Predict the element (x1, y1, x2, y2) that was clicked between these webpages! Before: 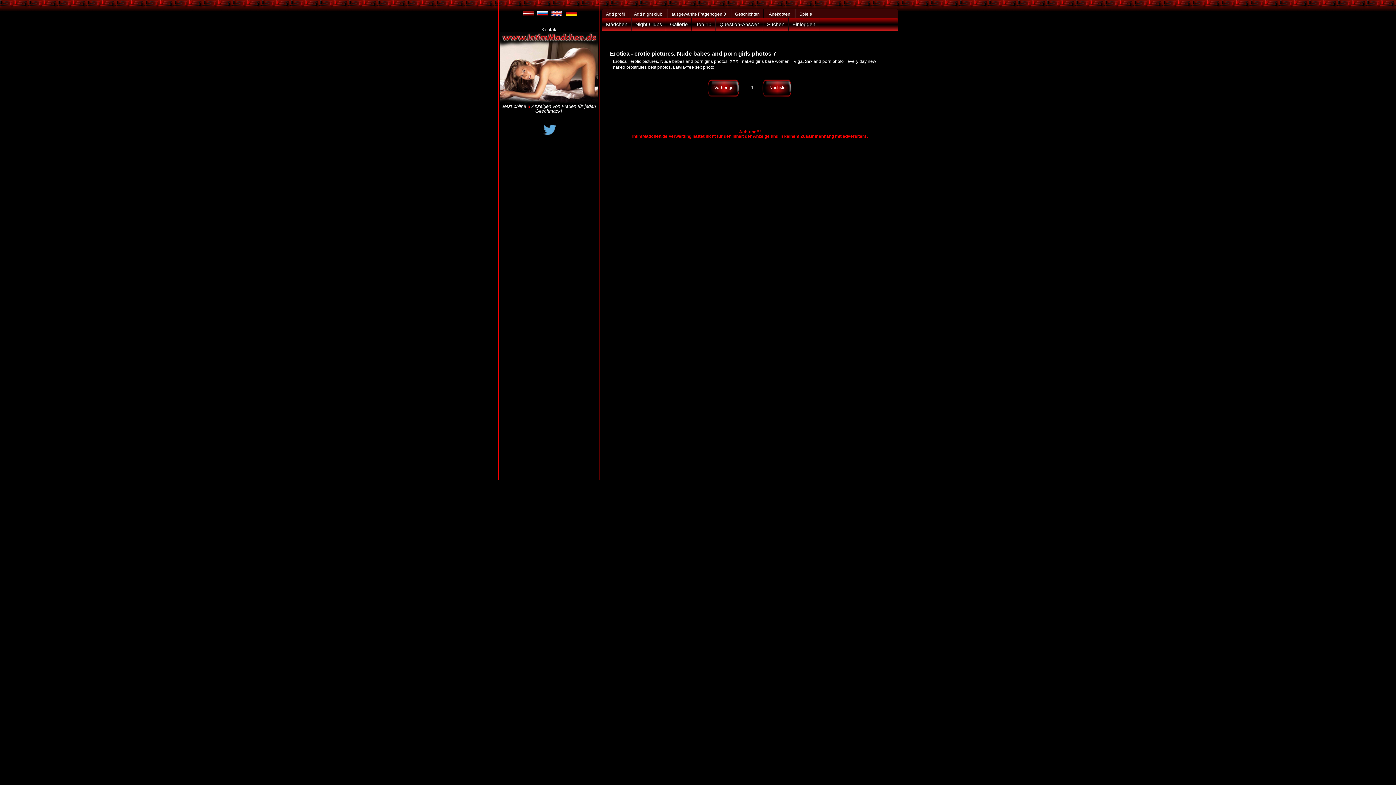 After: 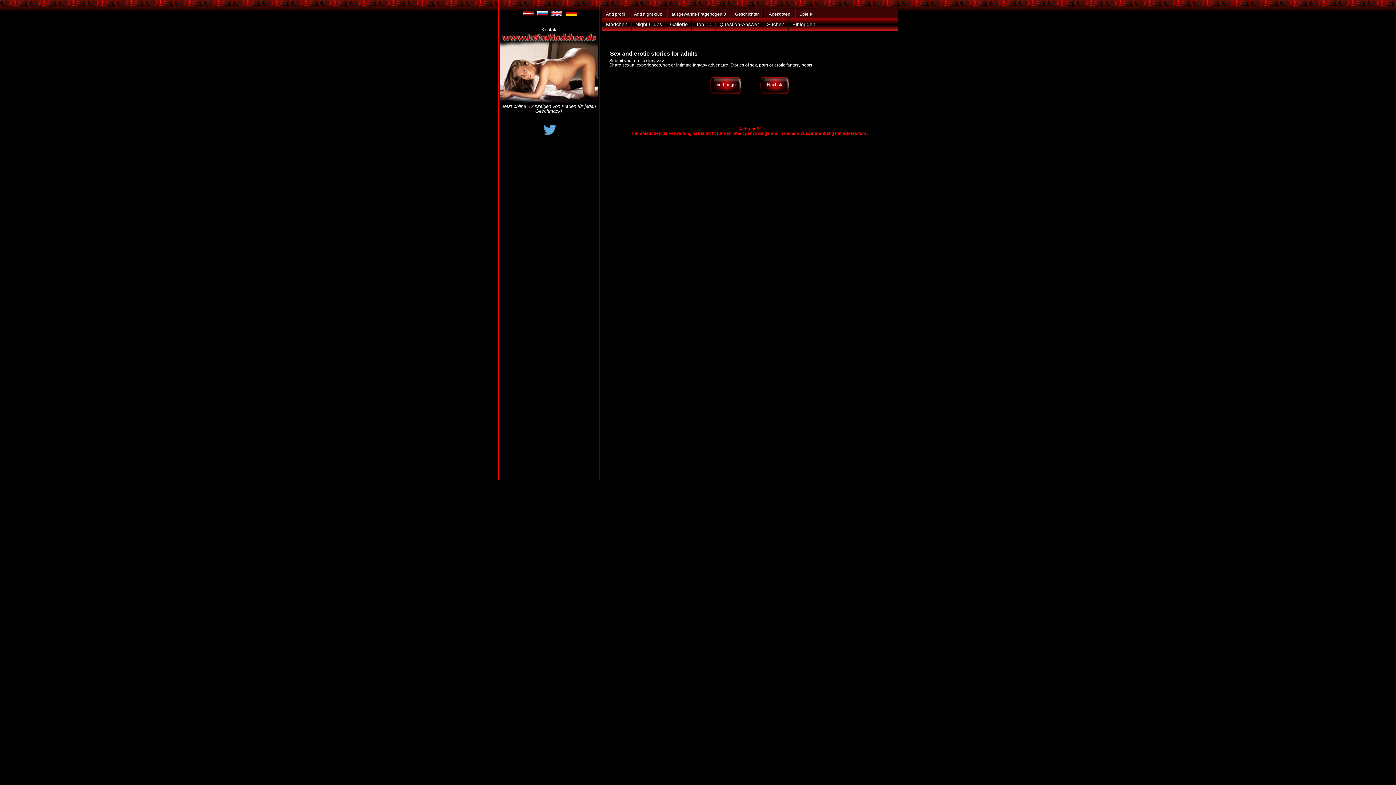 Action: label: Geschichten bbox: (731, 9, 763, 18)